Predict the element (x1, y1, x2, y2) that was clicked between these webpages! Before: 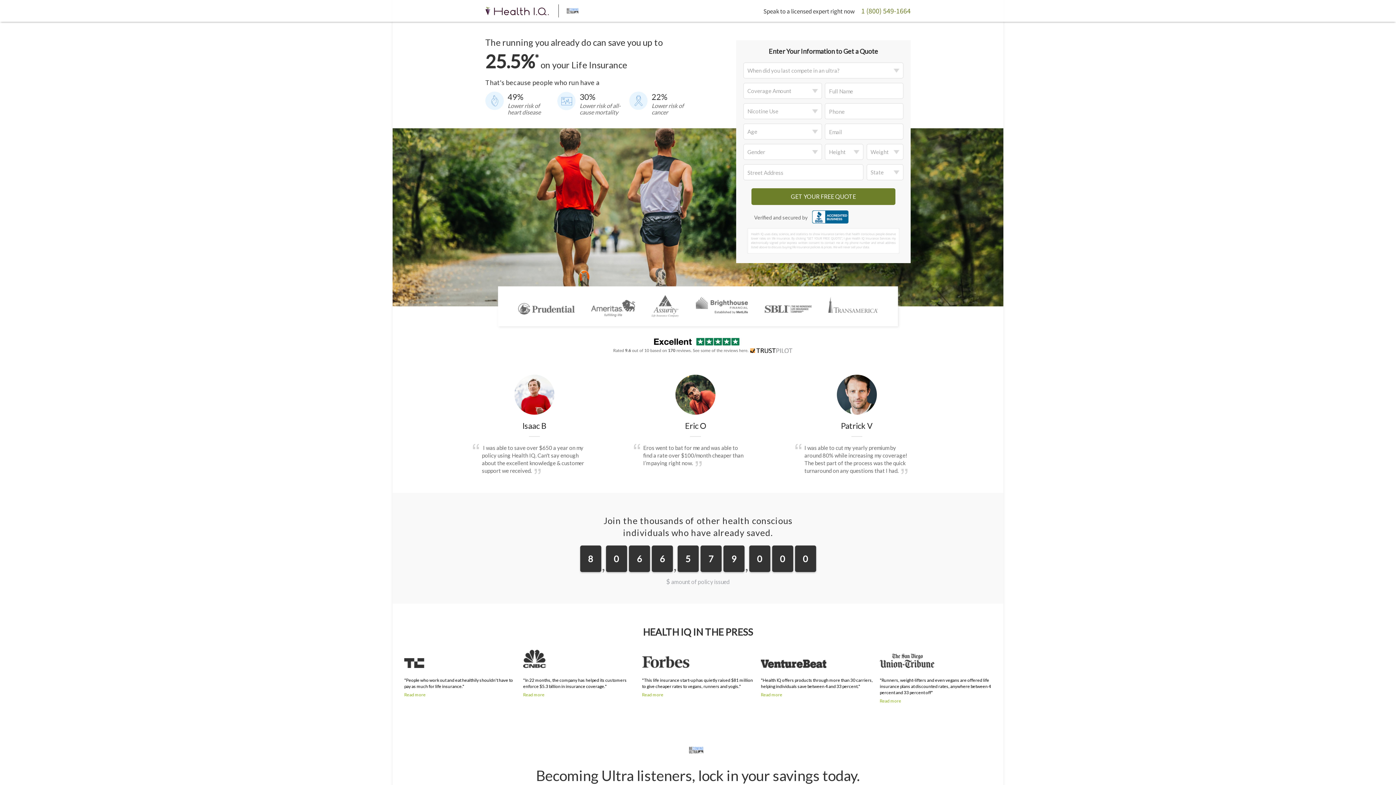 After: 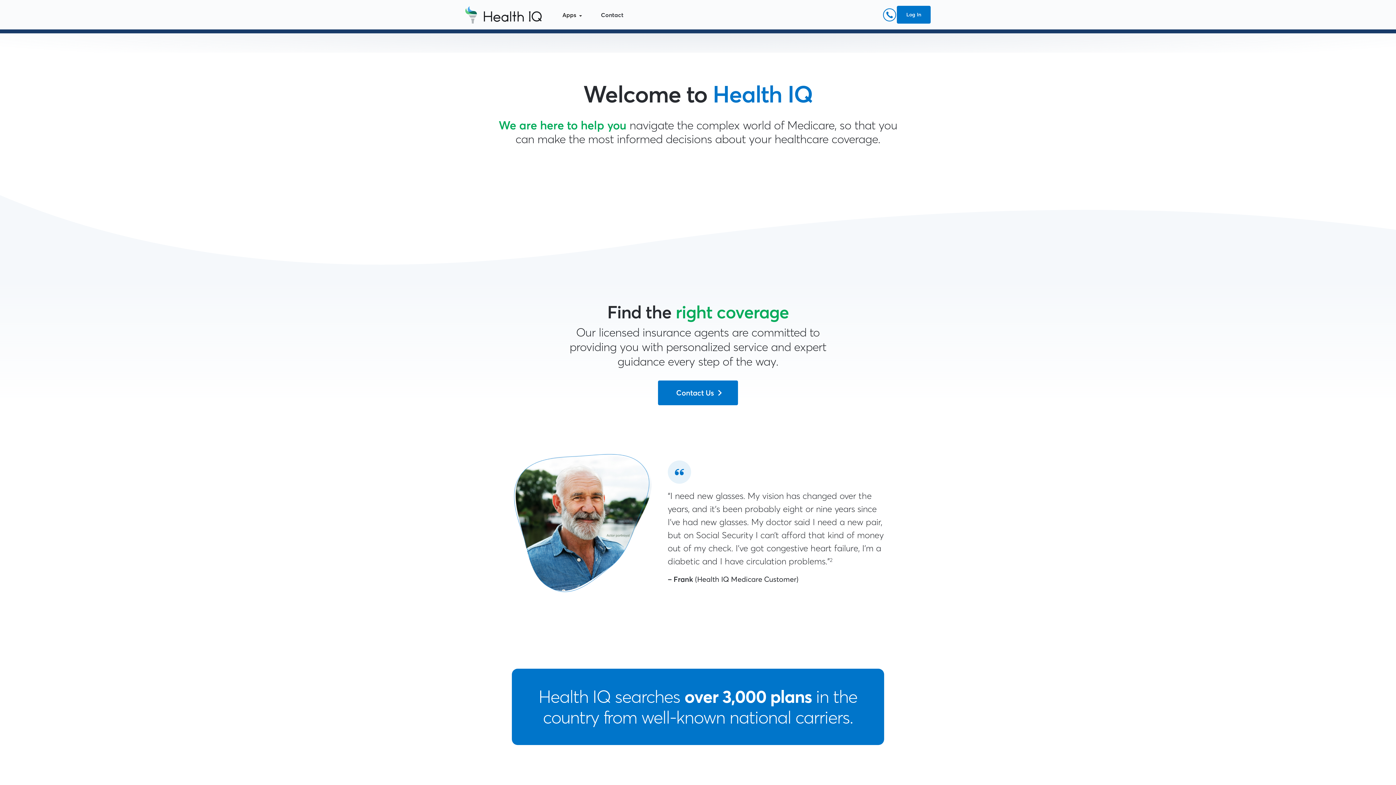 Action: bbox: (480, 0, 554, 21)